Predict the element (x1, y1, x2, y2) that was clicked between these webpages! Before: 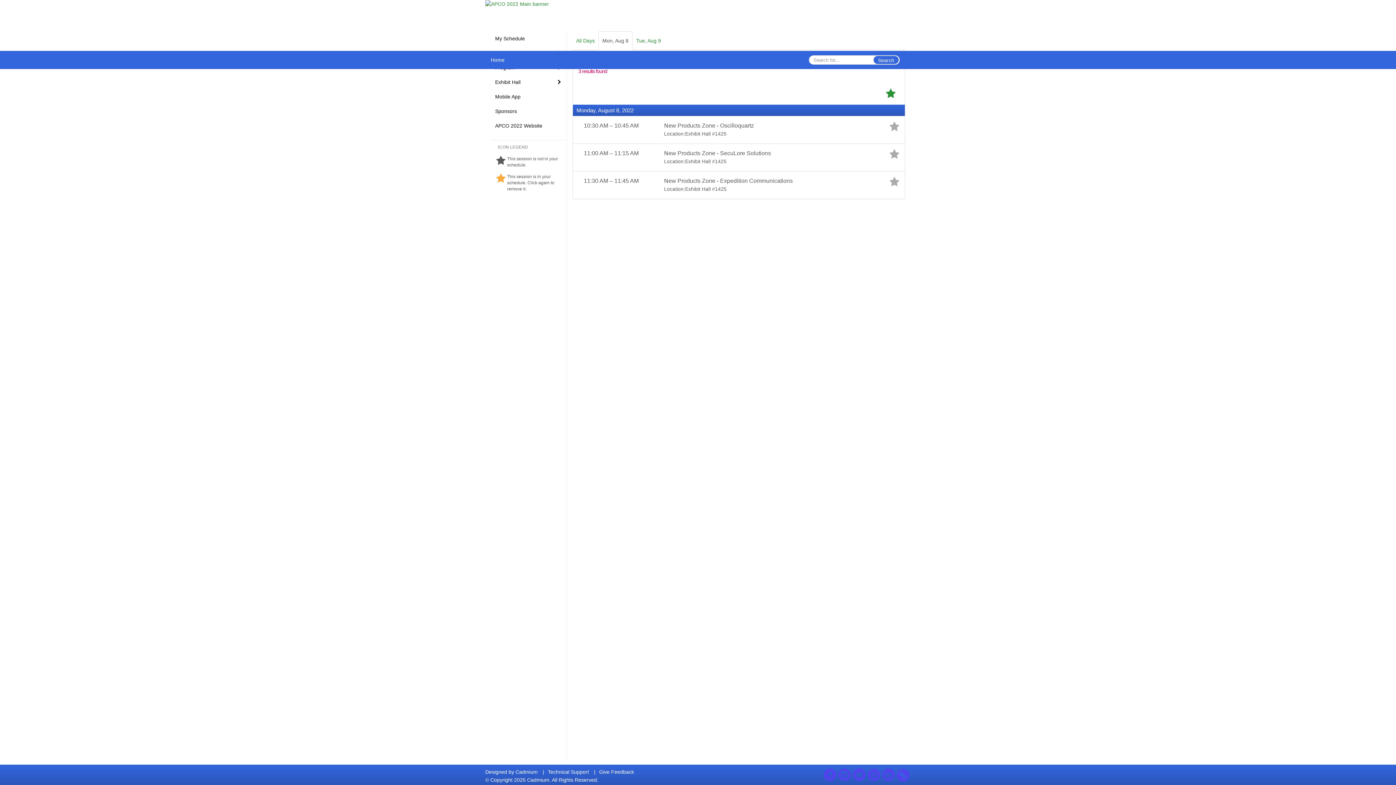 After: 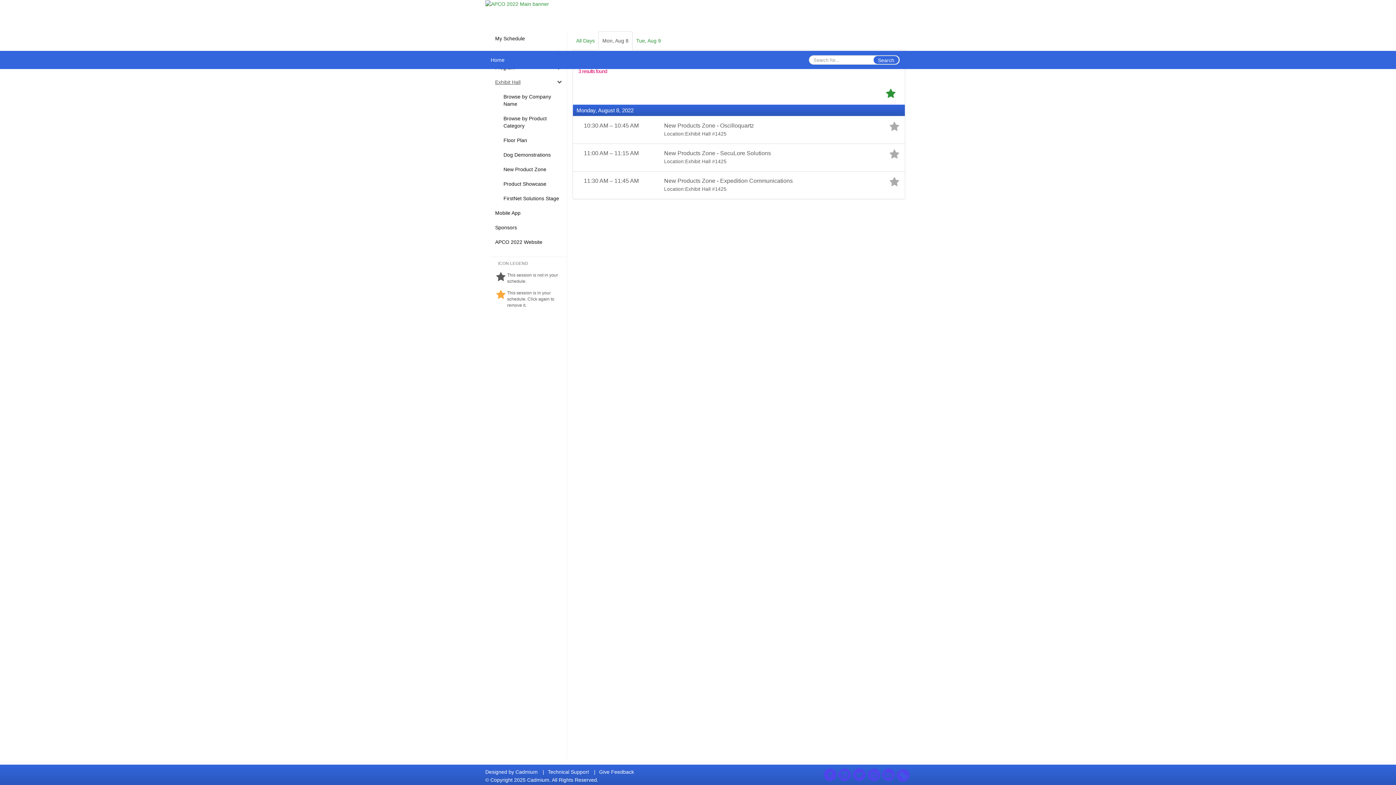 Action: label: Exhibit Hall bbox: (490, 75, 566, 89)